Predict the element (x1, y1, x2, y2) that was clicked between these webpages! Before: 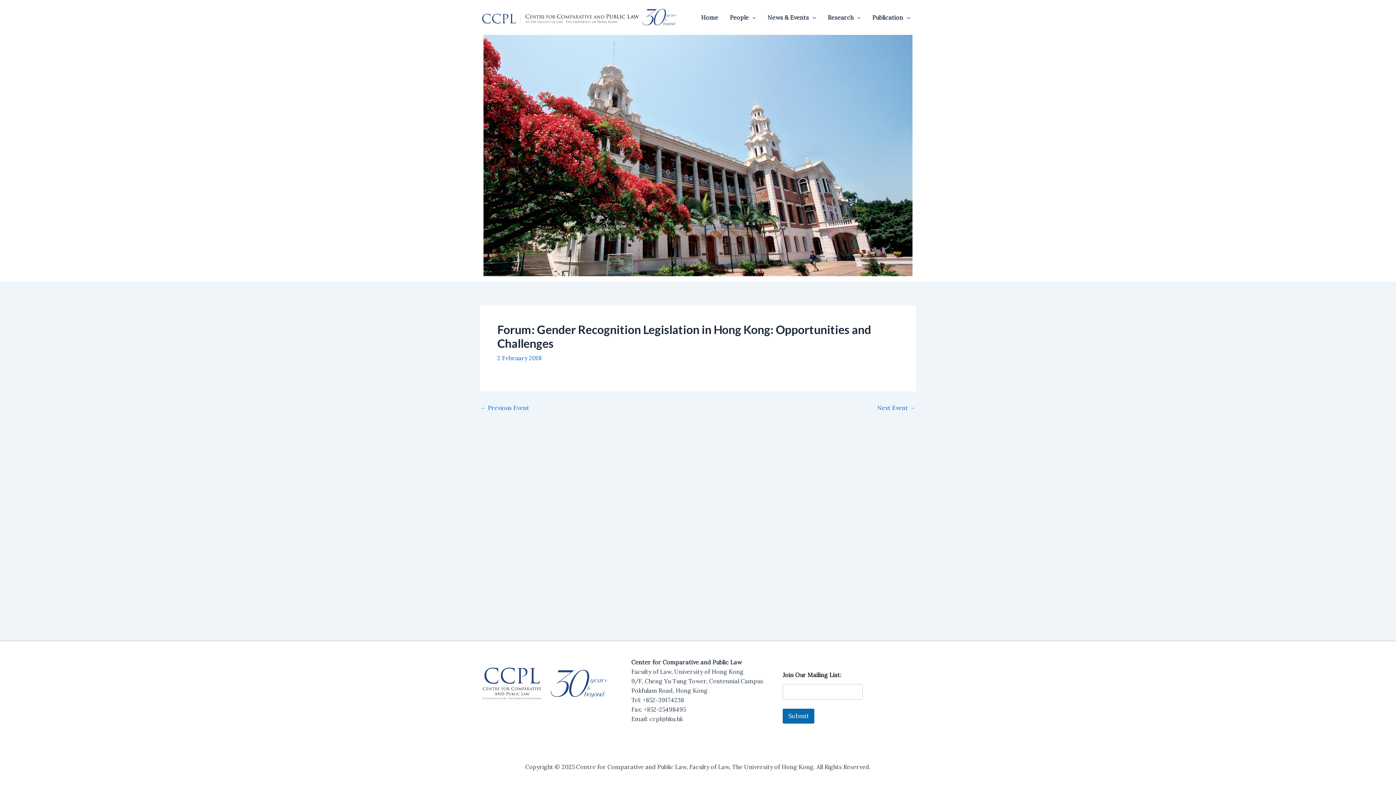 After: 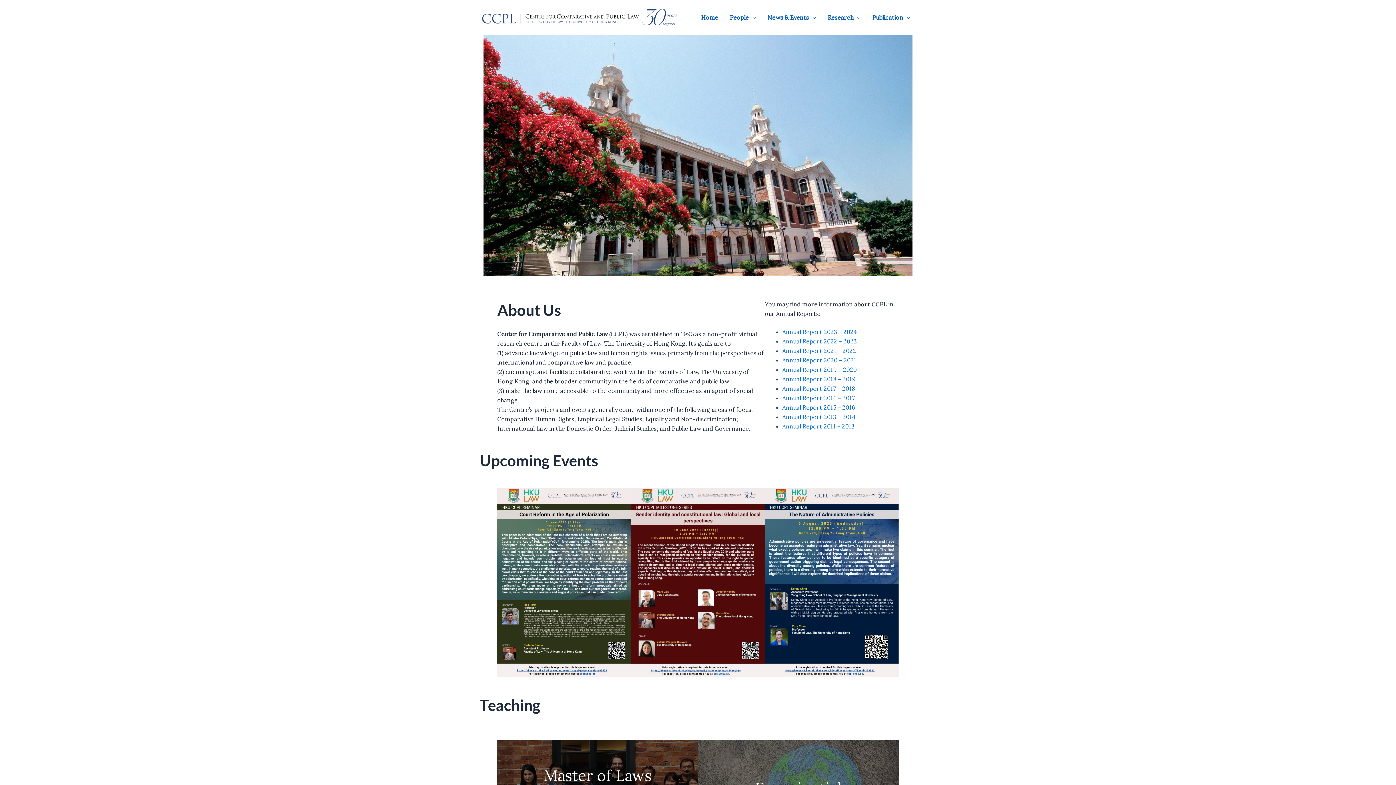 Action: bbox: (480, 13, 680, 20)